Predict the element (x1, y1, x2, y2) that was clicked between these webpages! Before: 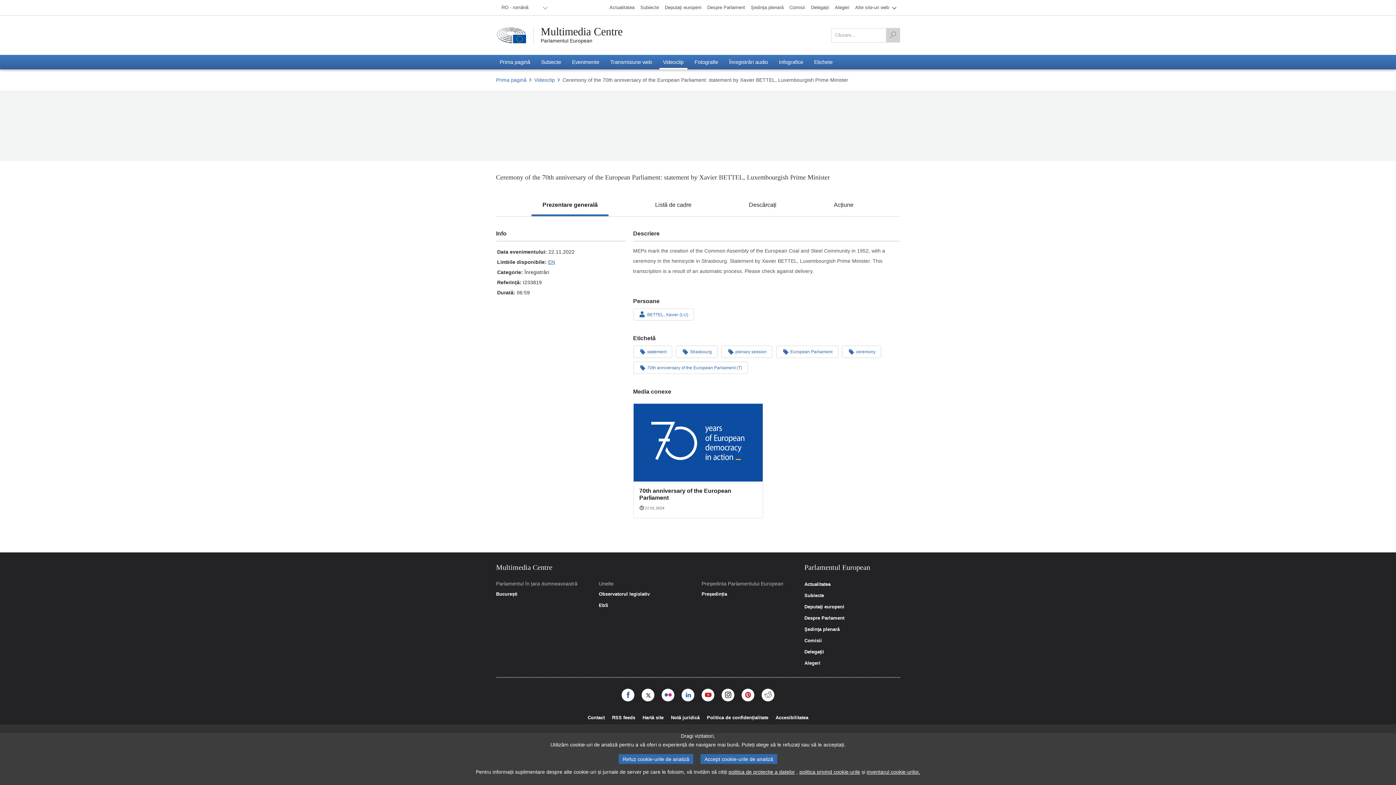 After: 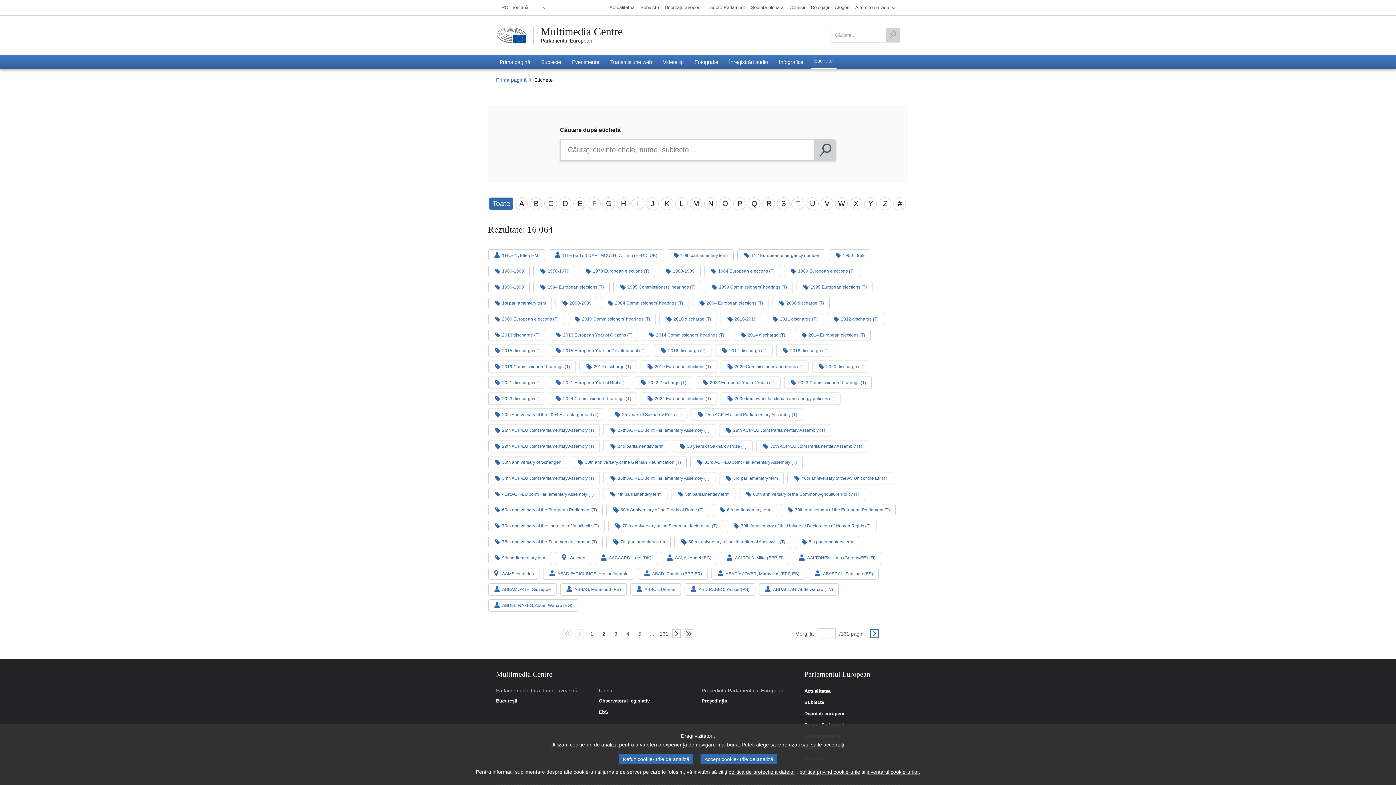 Action: label: Etichete bbox: (810, 54, 836, 69)